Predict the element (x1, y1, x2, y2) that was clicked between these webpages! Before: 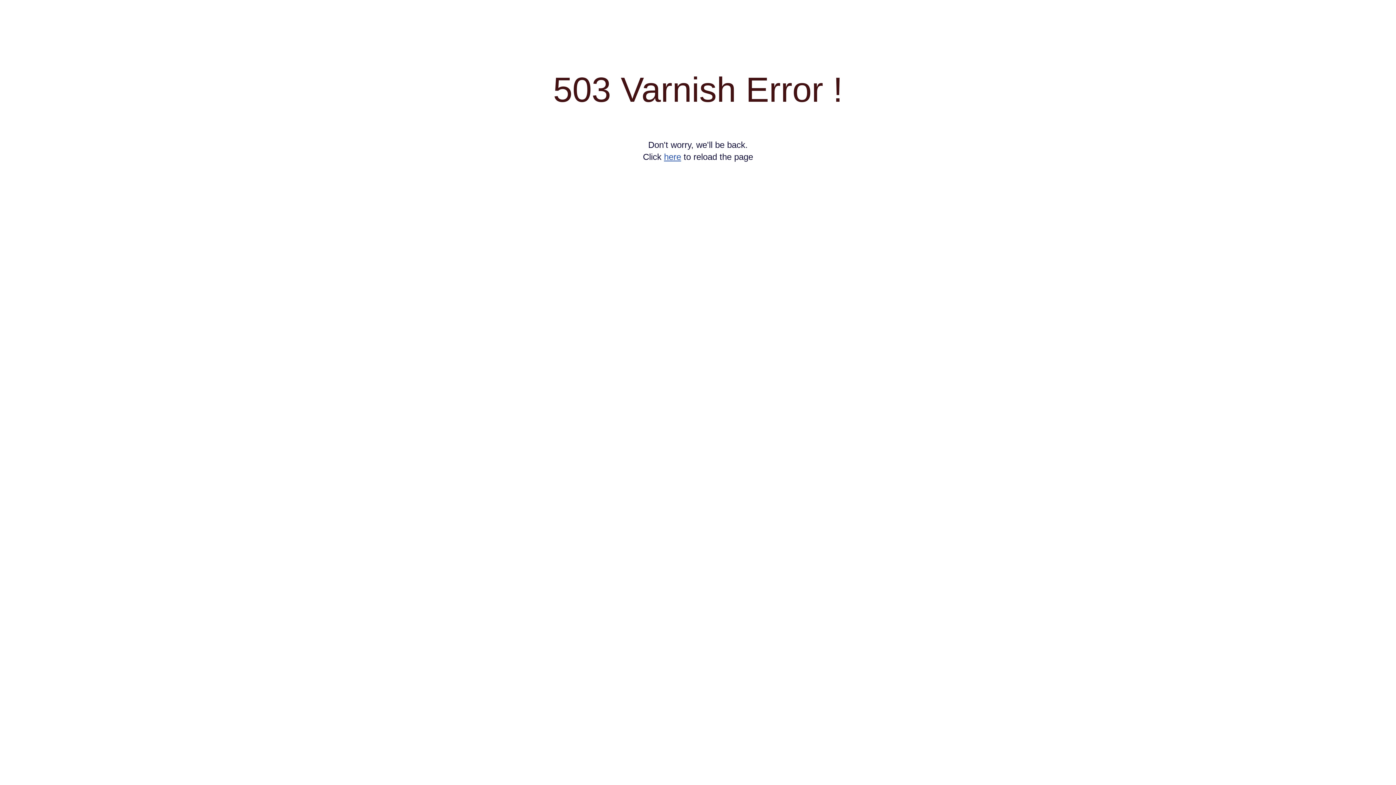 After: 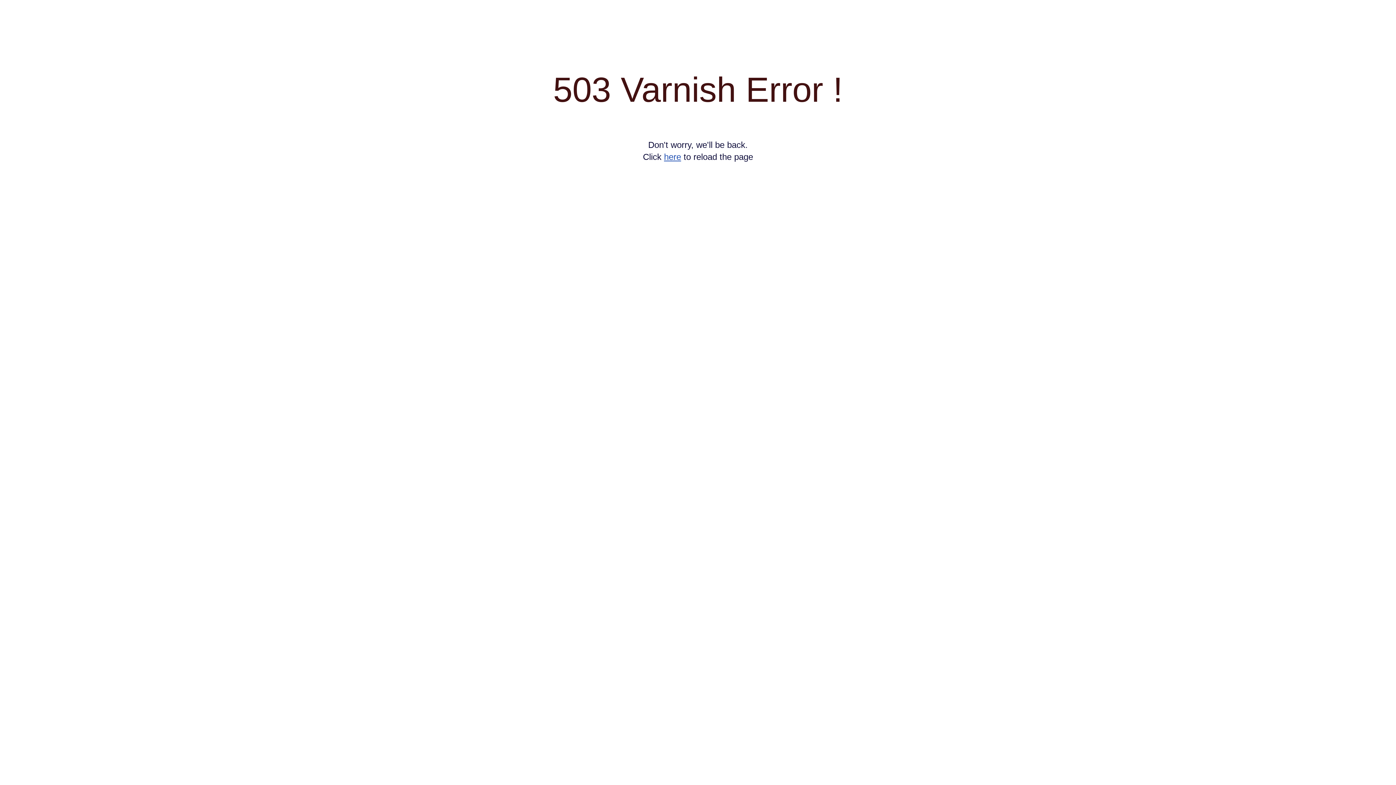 Action: label: here bbox: (664, 152, 681, 161)